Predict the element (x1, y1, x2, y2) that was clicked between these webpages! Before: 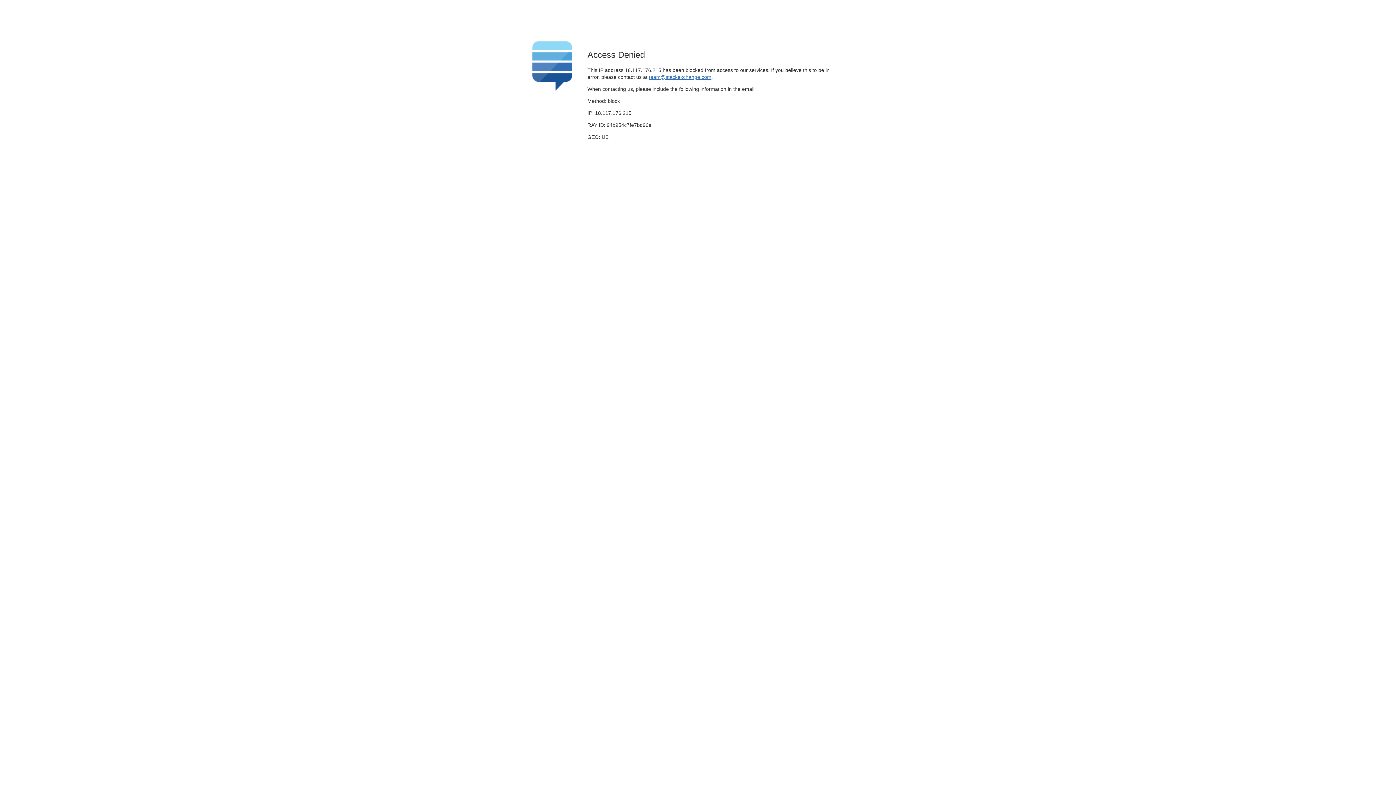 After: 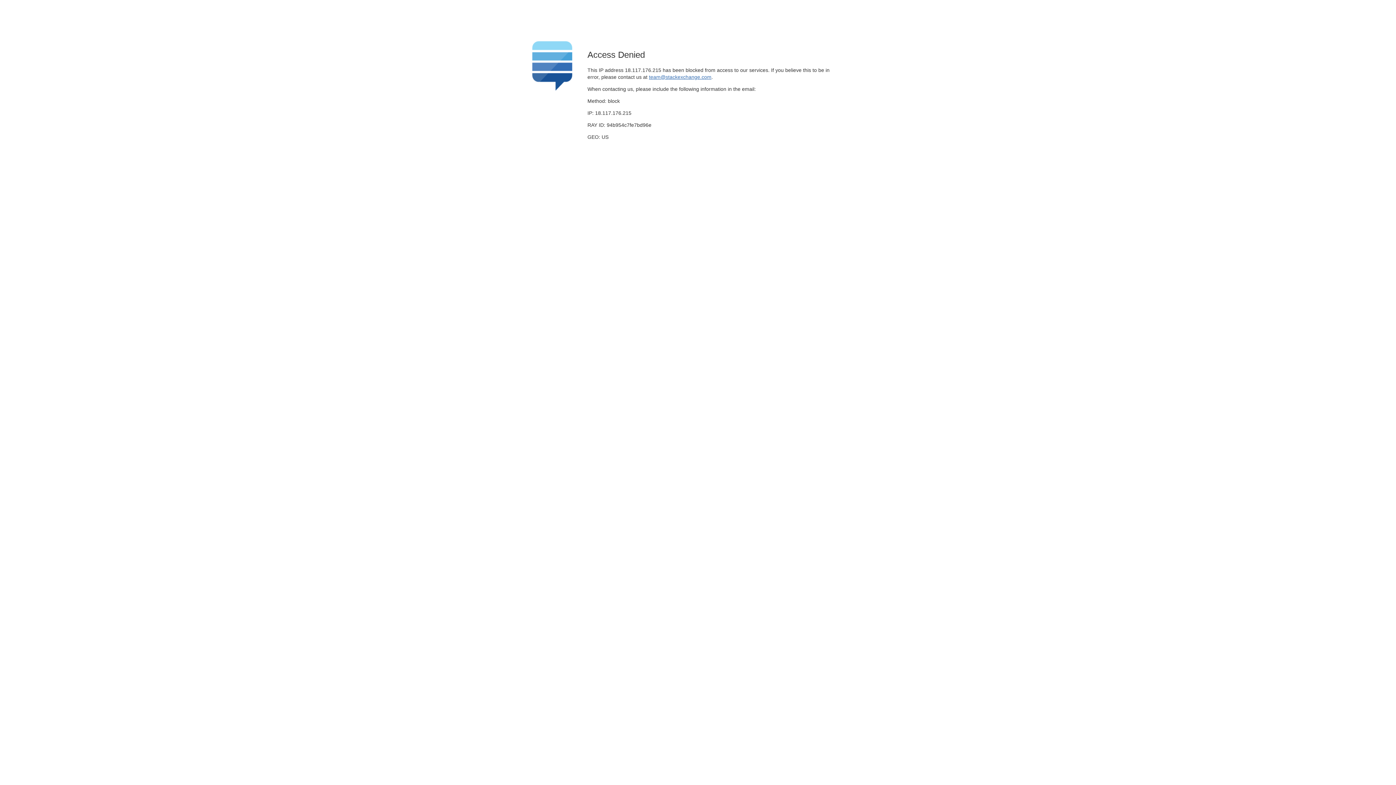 Action: label: team@stackexchange.com bbox: (649, 74, 711, 79)